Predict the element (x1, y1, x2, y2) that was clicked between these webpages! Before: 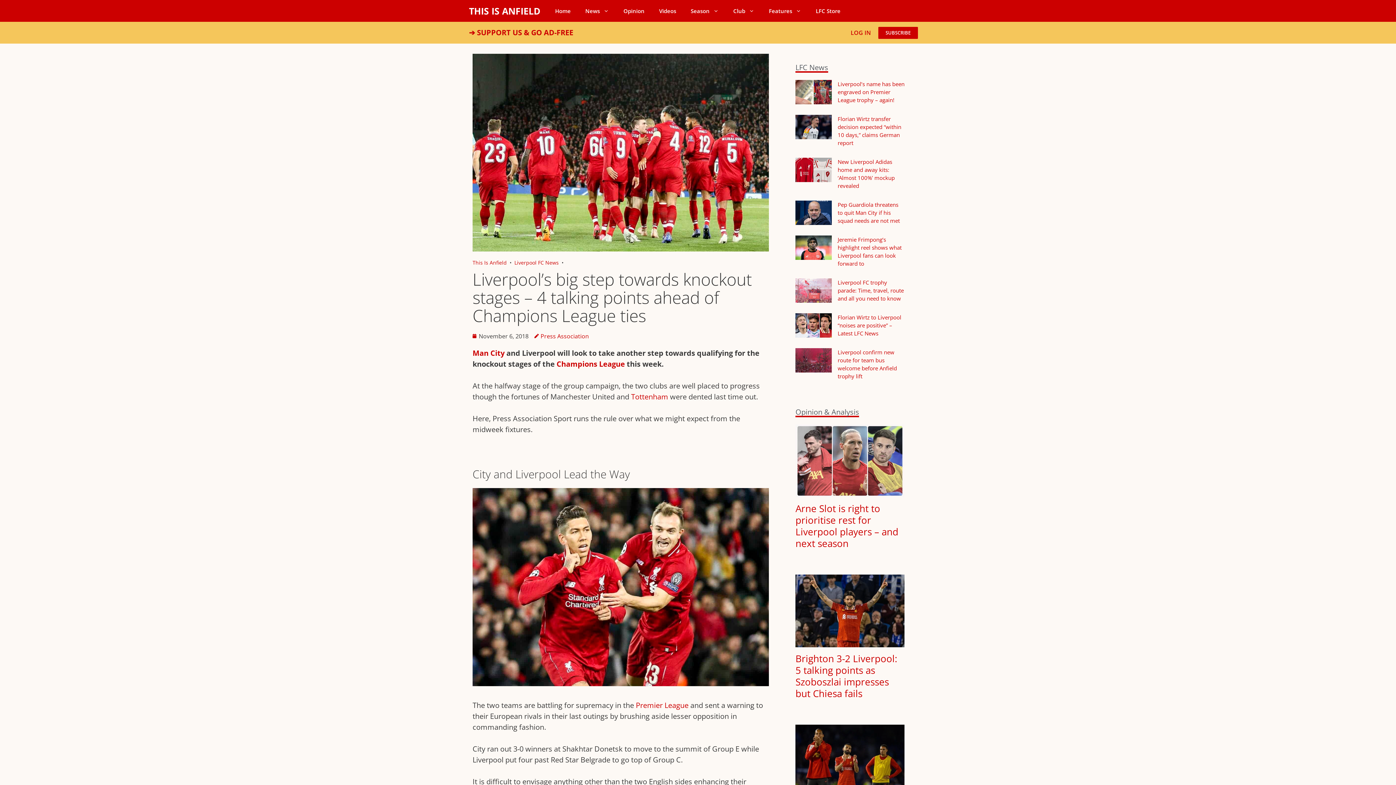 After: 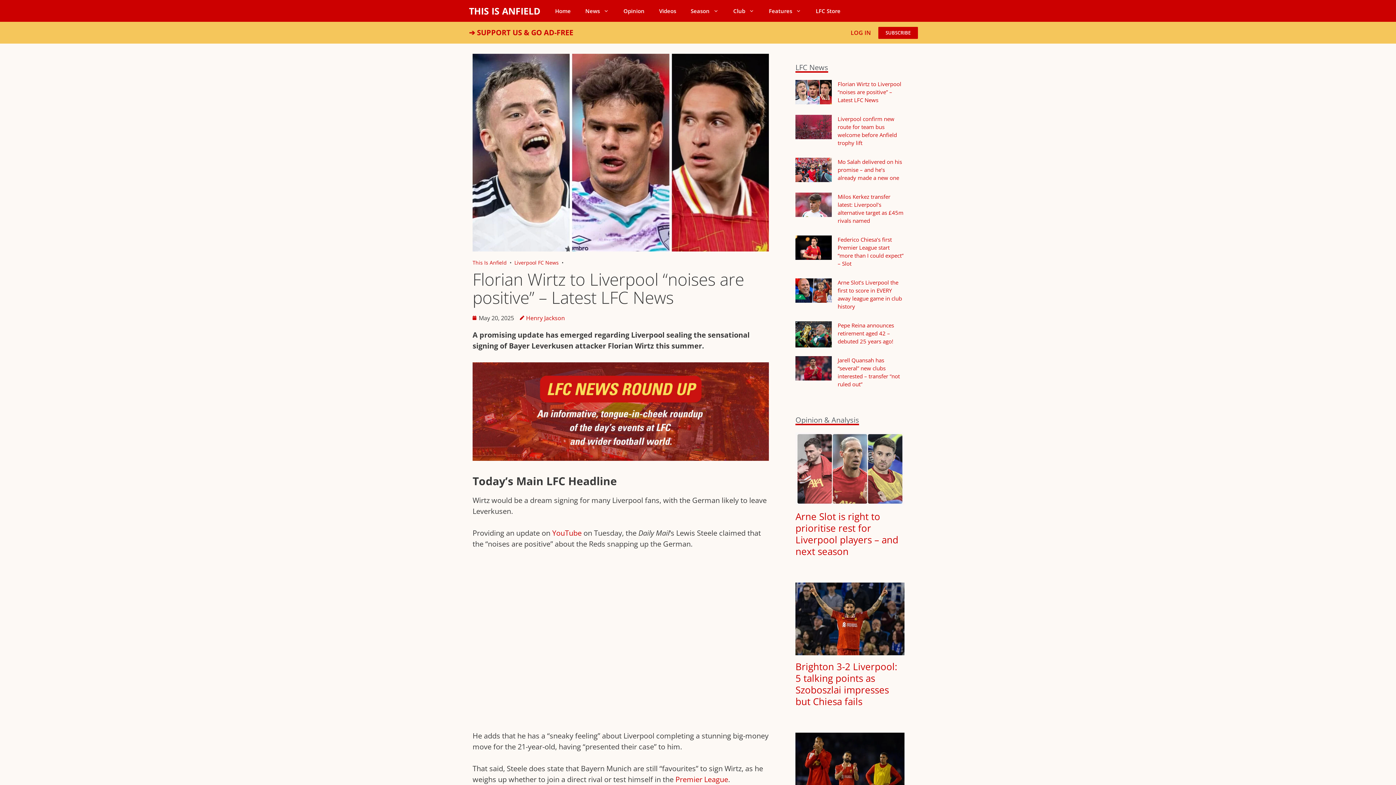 Action: bbox: (795, 313, 832, 337)